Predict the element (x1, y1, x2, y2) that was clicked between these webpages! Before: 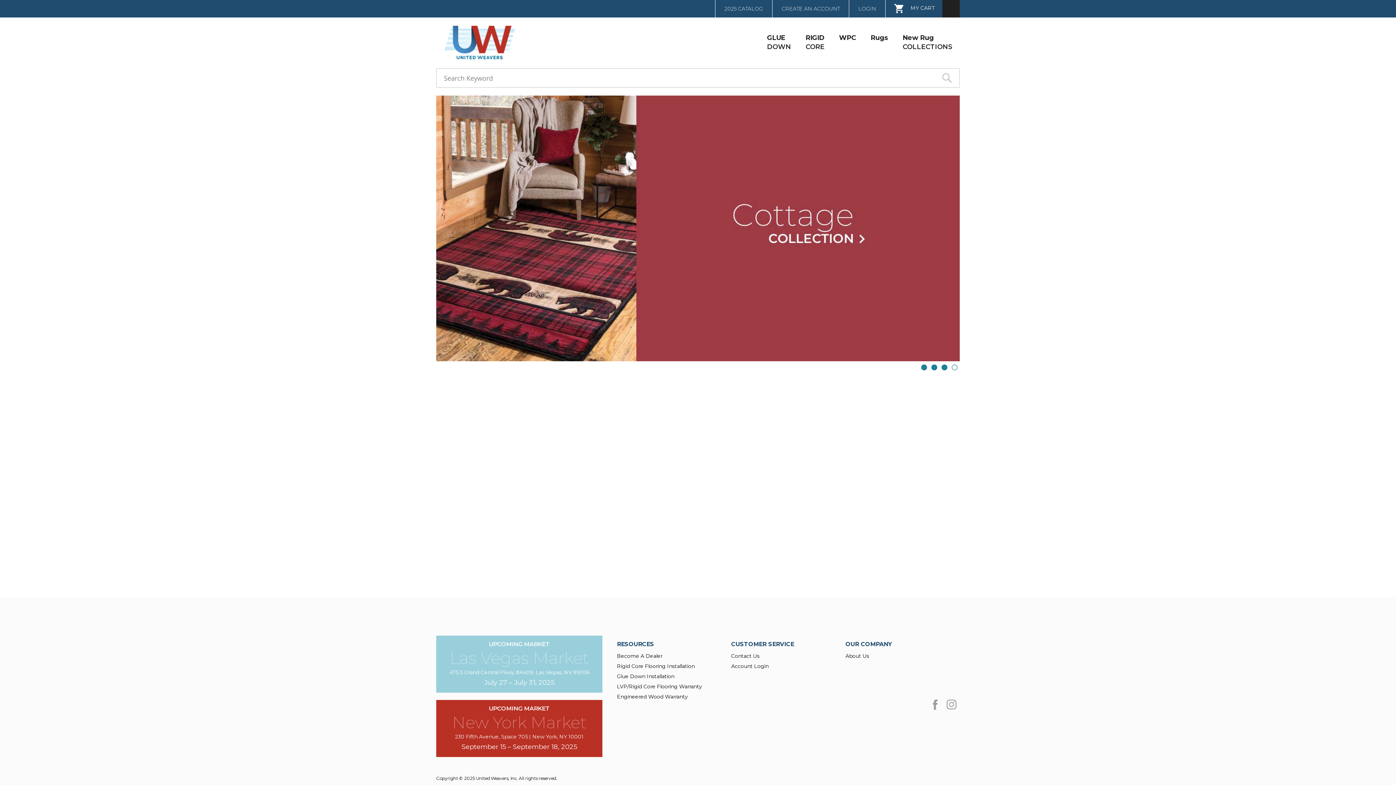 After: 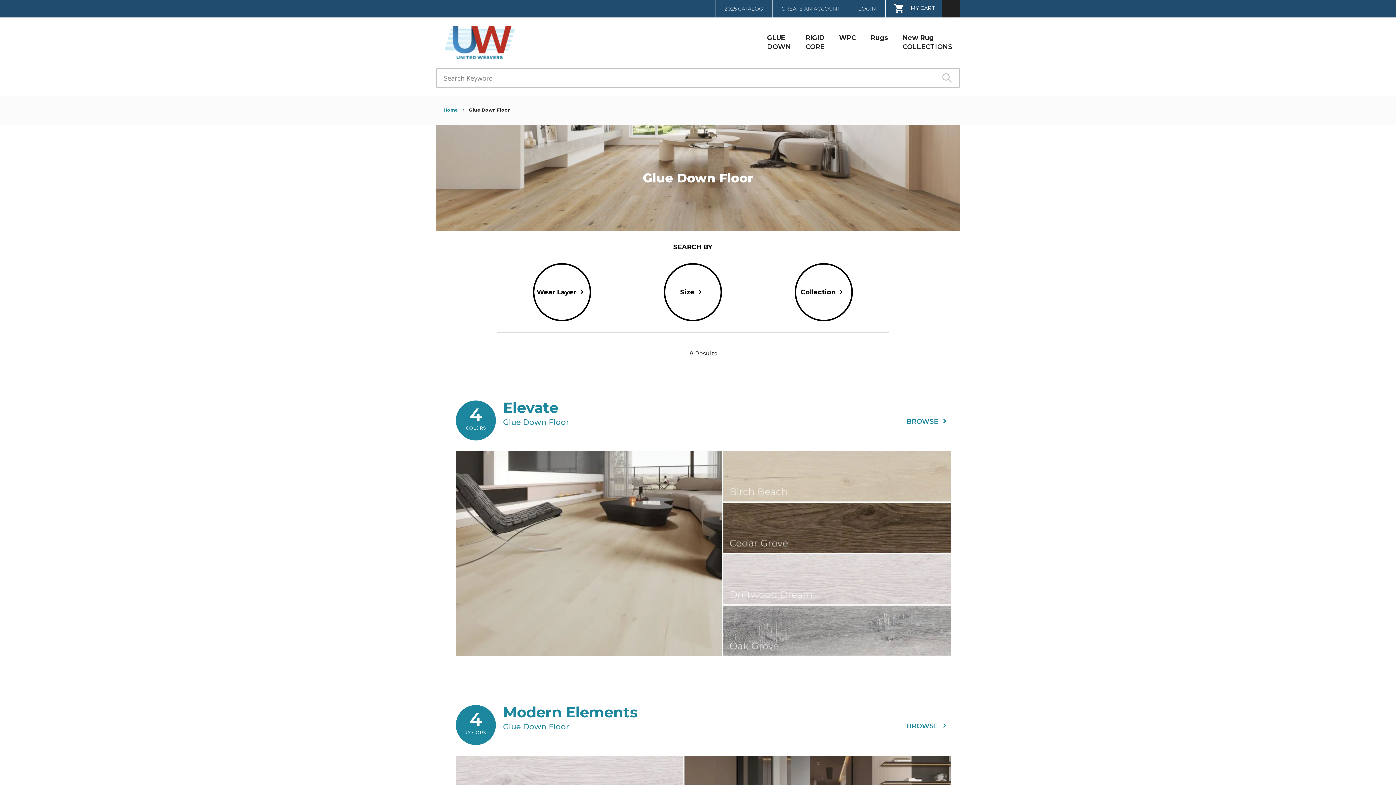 Action: label: GLUE
DOWN bbox: (765, 31, 793, 53)